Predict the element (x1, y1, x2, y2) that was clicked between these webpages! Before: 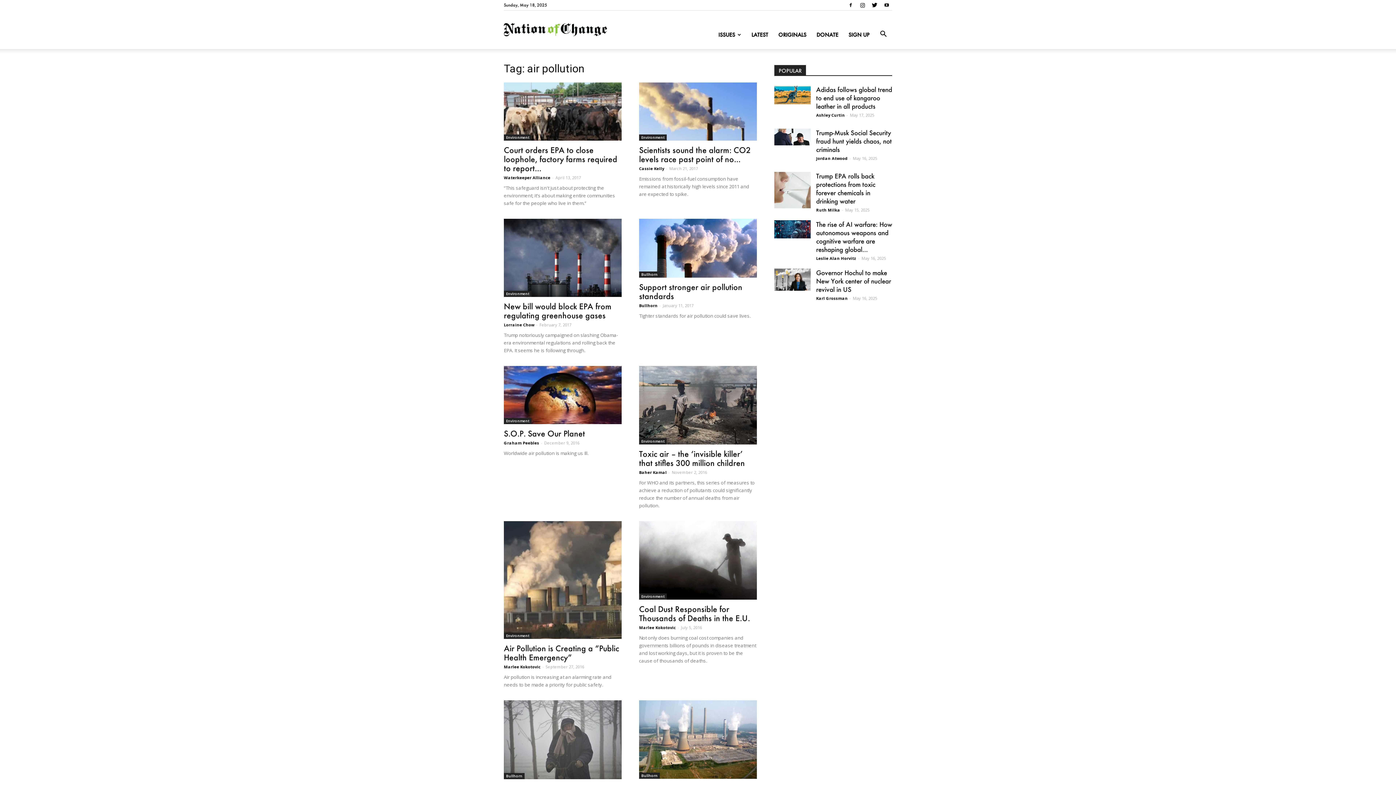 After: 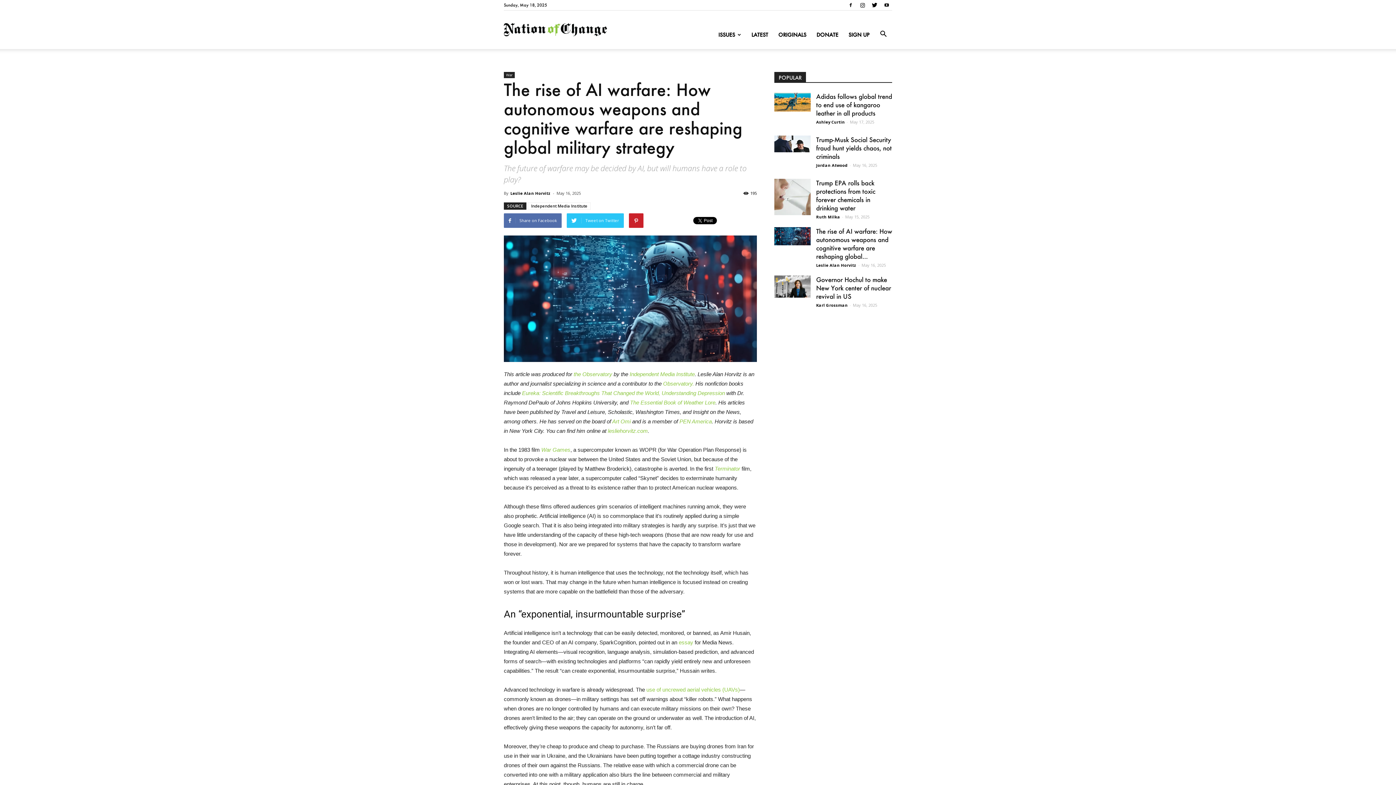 Action: bbox: (774, 220, 810, 238)